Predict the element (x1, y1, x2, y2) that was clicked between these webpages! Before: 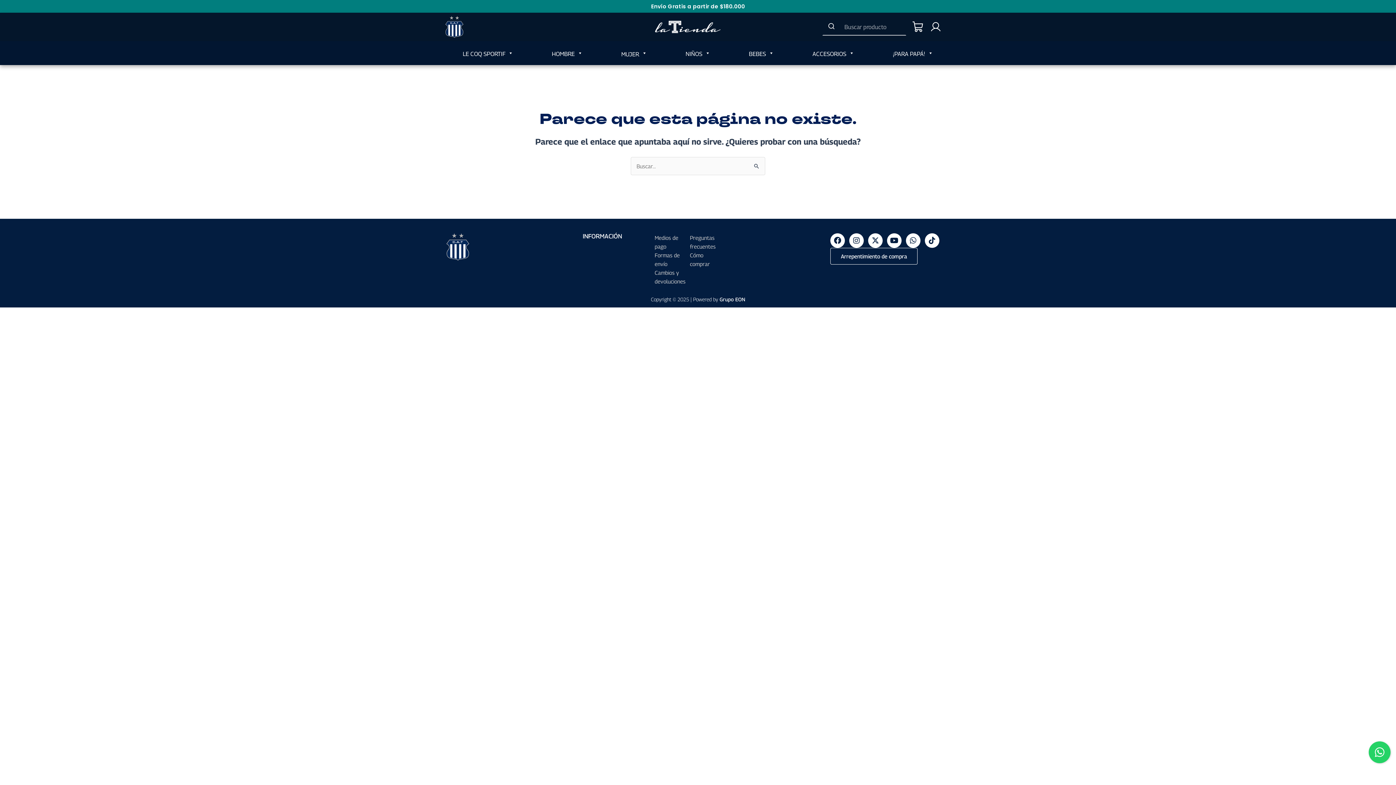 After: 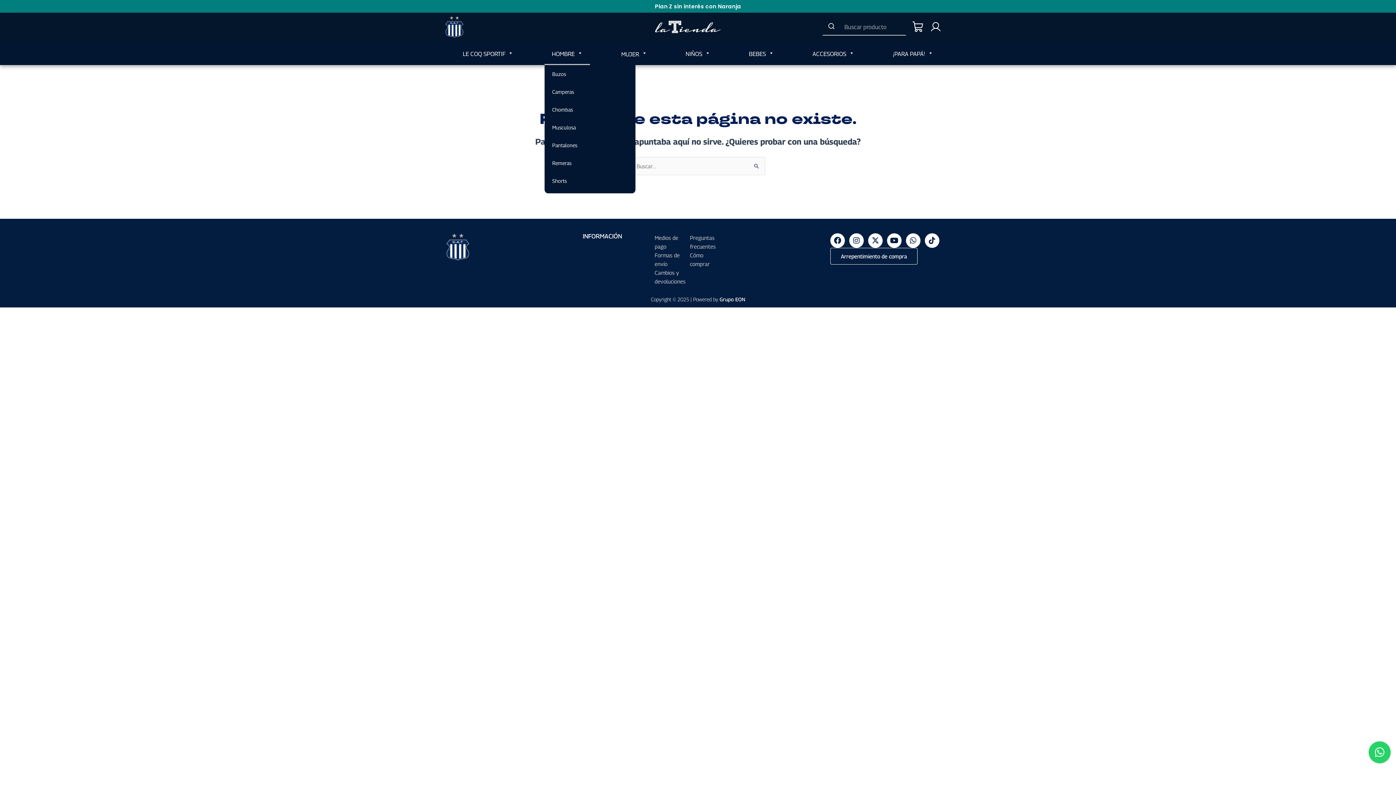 Action: bbox: (544, 41, 590, 65) label: HOMBRE